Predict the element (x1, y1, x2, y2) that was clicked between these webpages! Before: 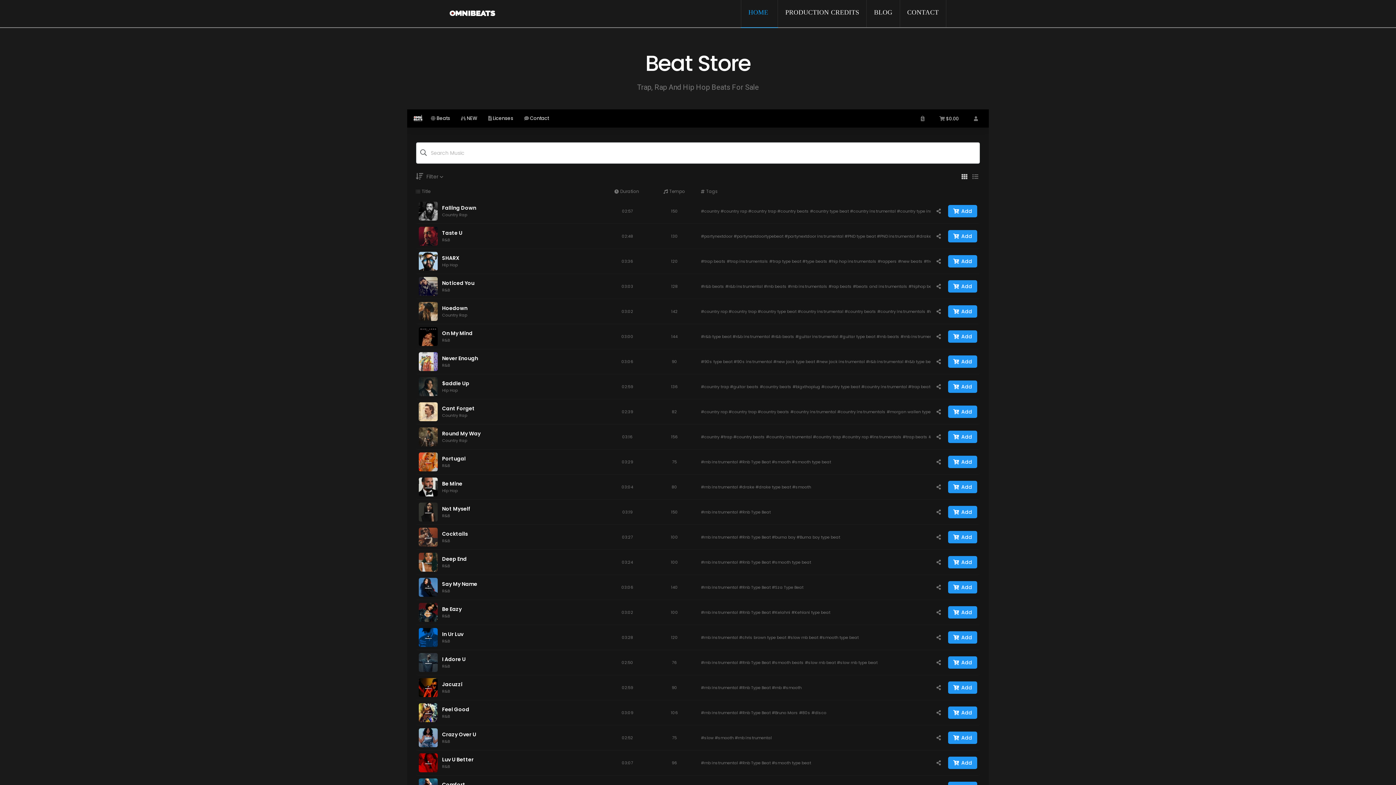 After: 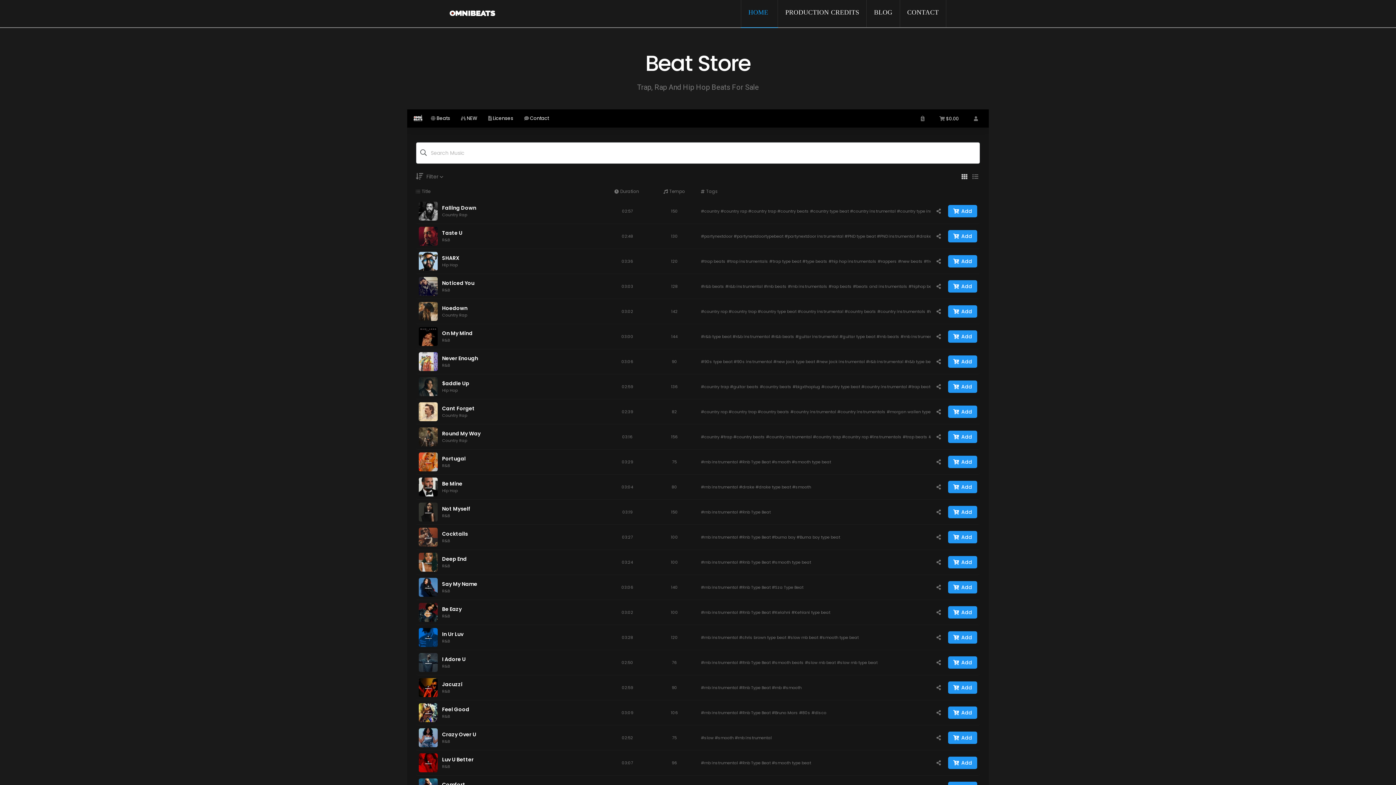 Action: bbox: (740, 0, 778, 27) label: HOME